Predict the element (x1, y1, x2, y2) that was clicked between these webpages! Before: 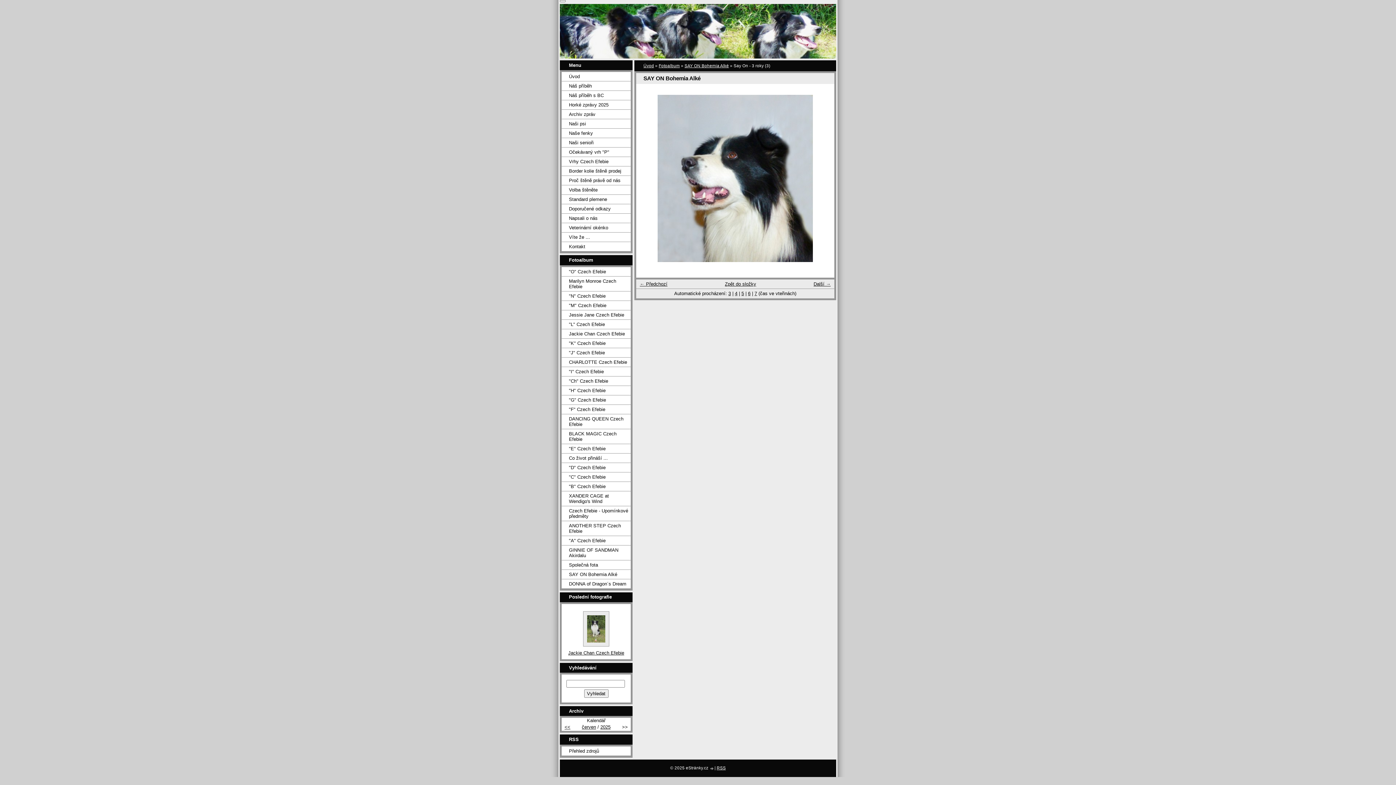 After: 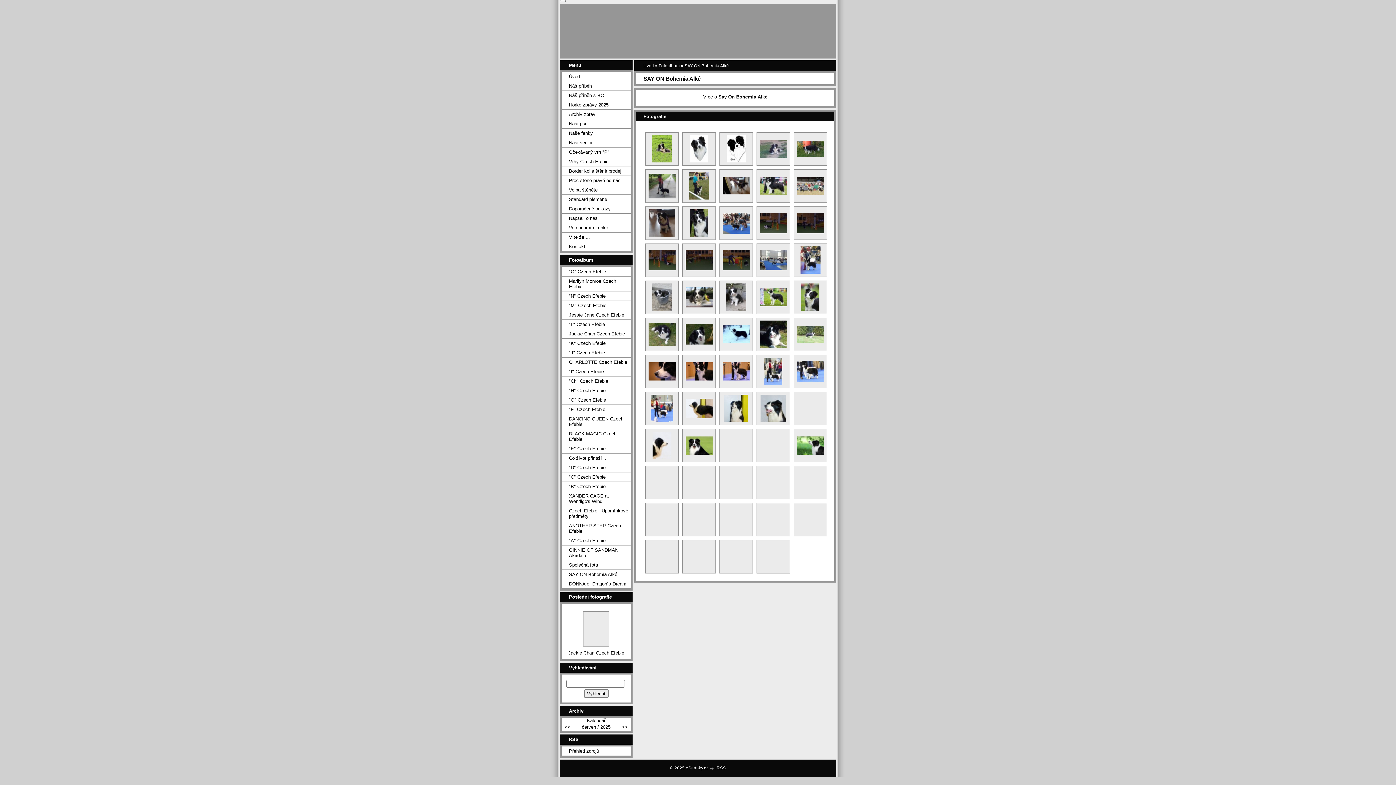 Action: label: SAY ON Bohemia Alké bbox: (561, 570, 630, 579)